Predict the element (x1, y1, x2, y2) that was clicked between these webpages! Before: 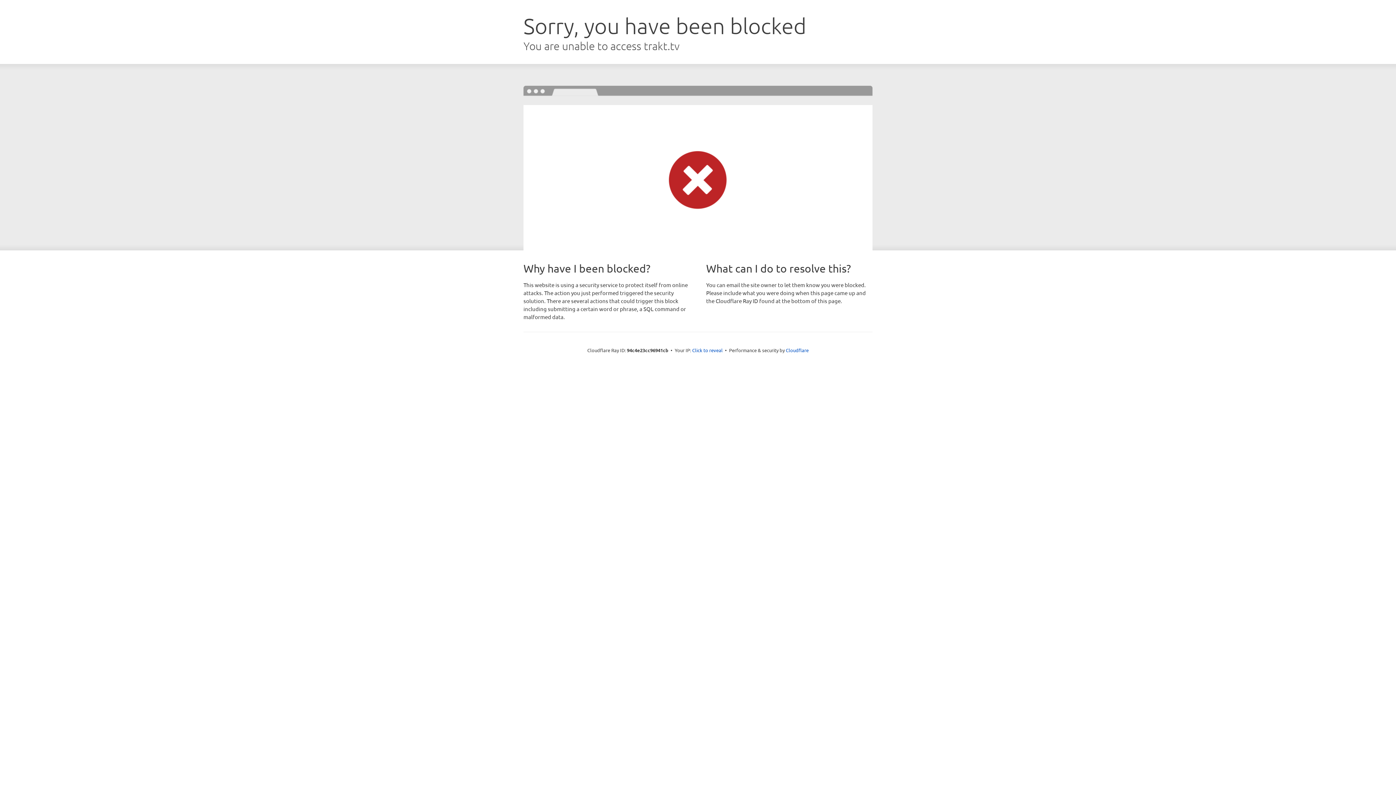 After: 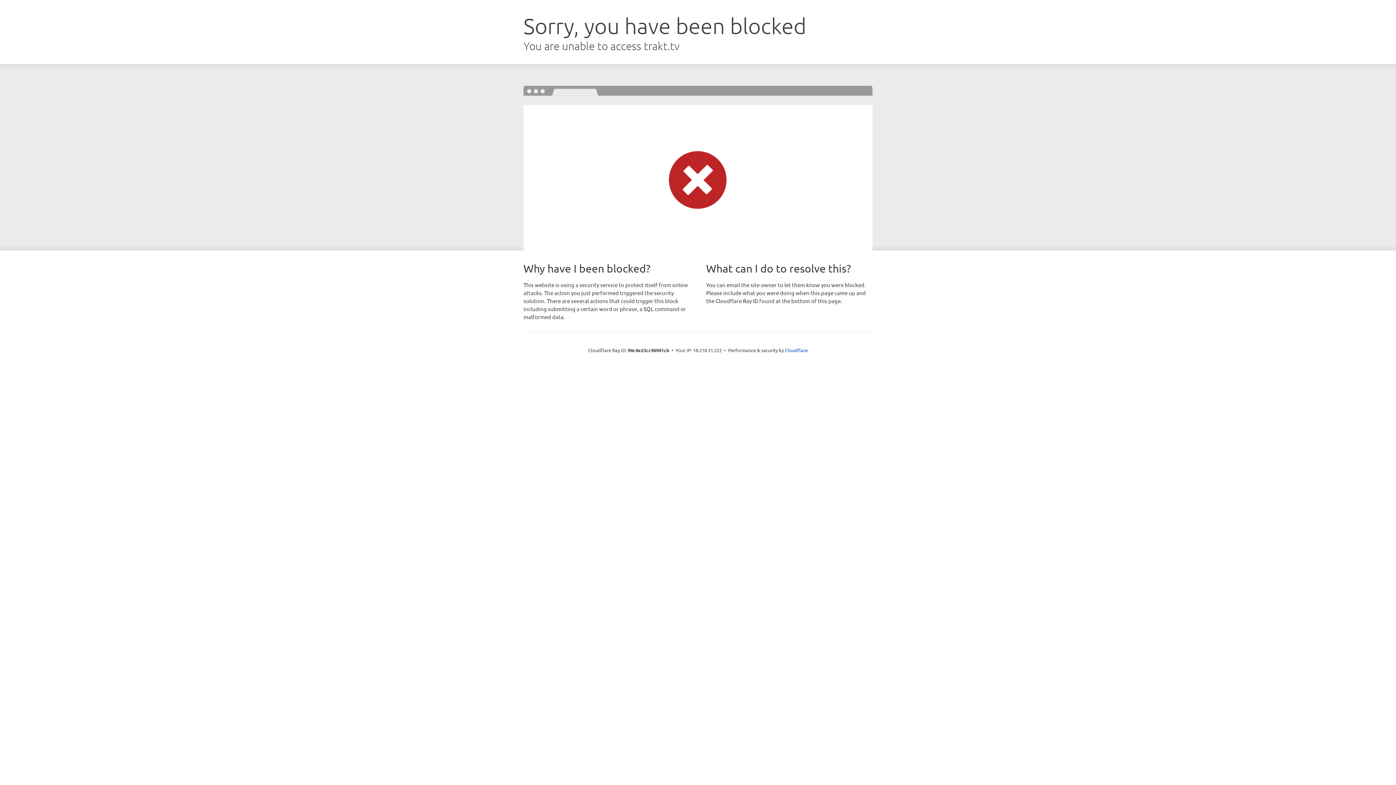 Action: bbox: (692, 346, 722, 353) label: Click to reveal